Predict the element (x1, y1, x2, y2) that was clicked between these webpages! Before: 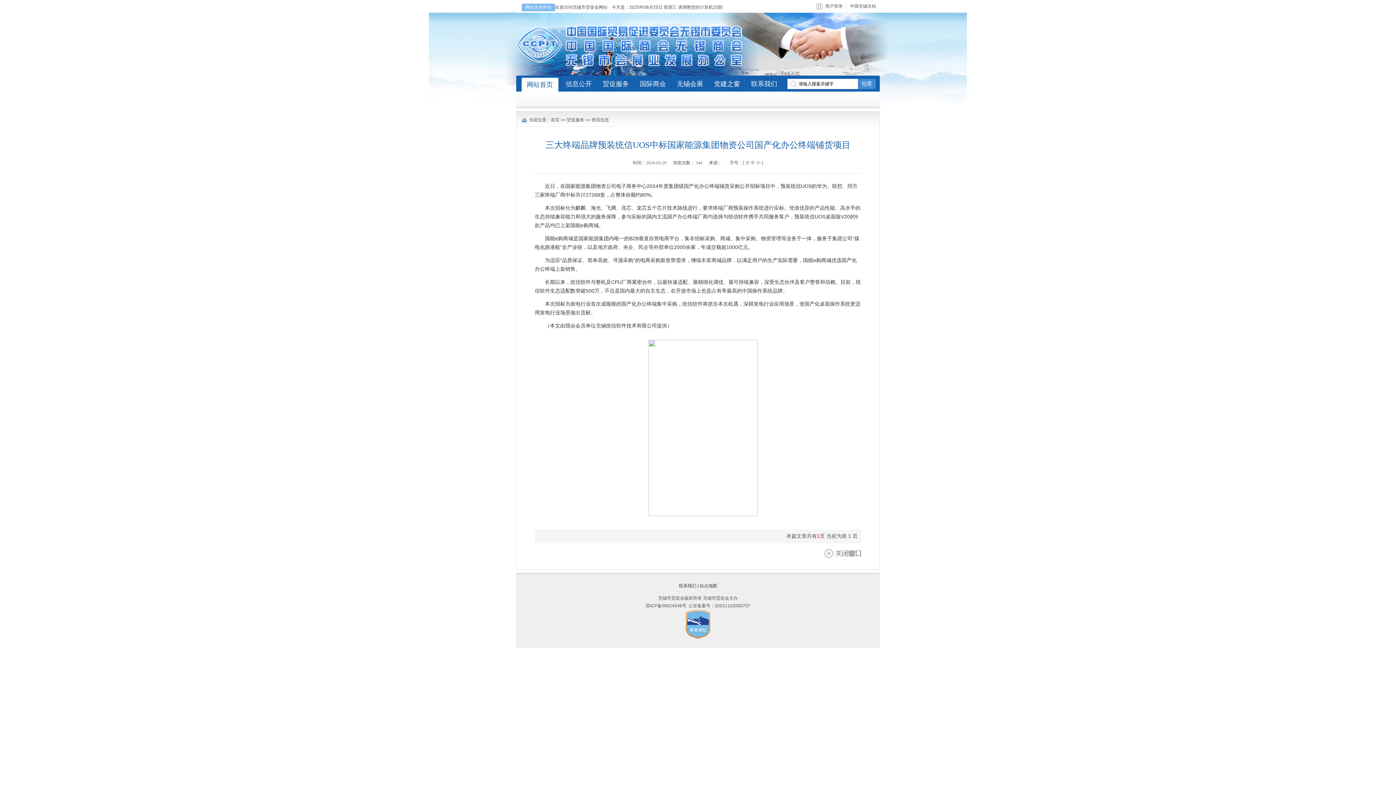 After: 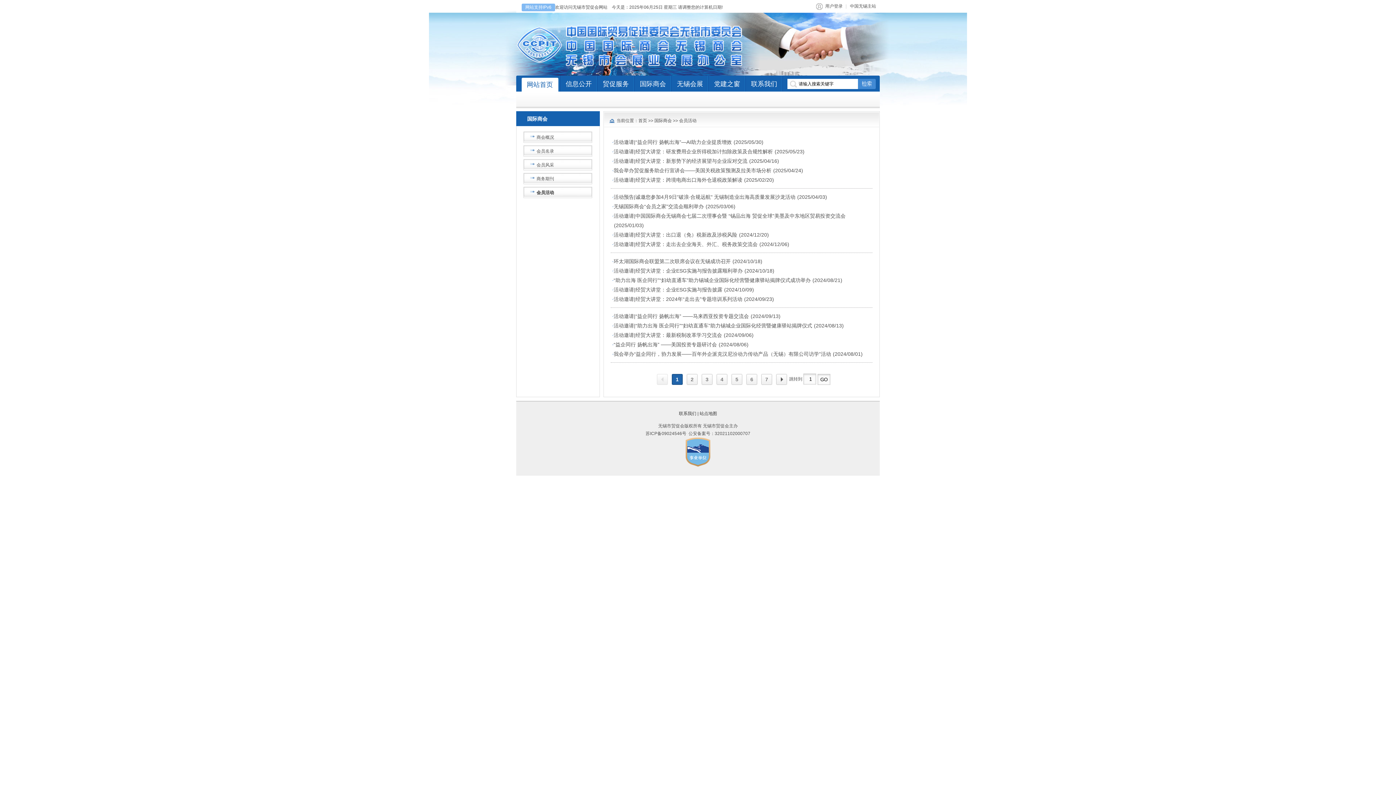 Action: bbox: (636, 77, 669, 91) label: 国际商会